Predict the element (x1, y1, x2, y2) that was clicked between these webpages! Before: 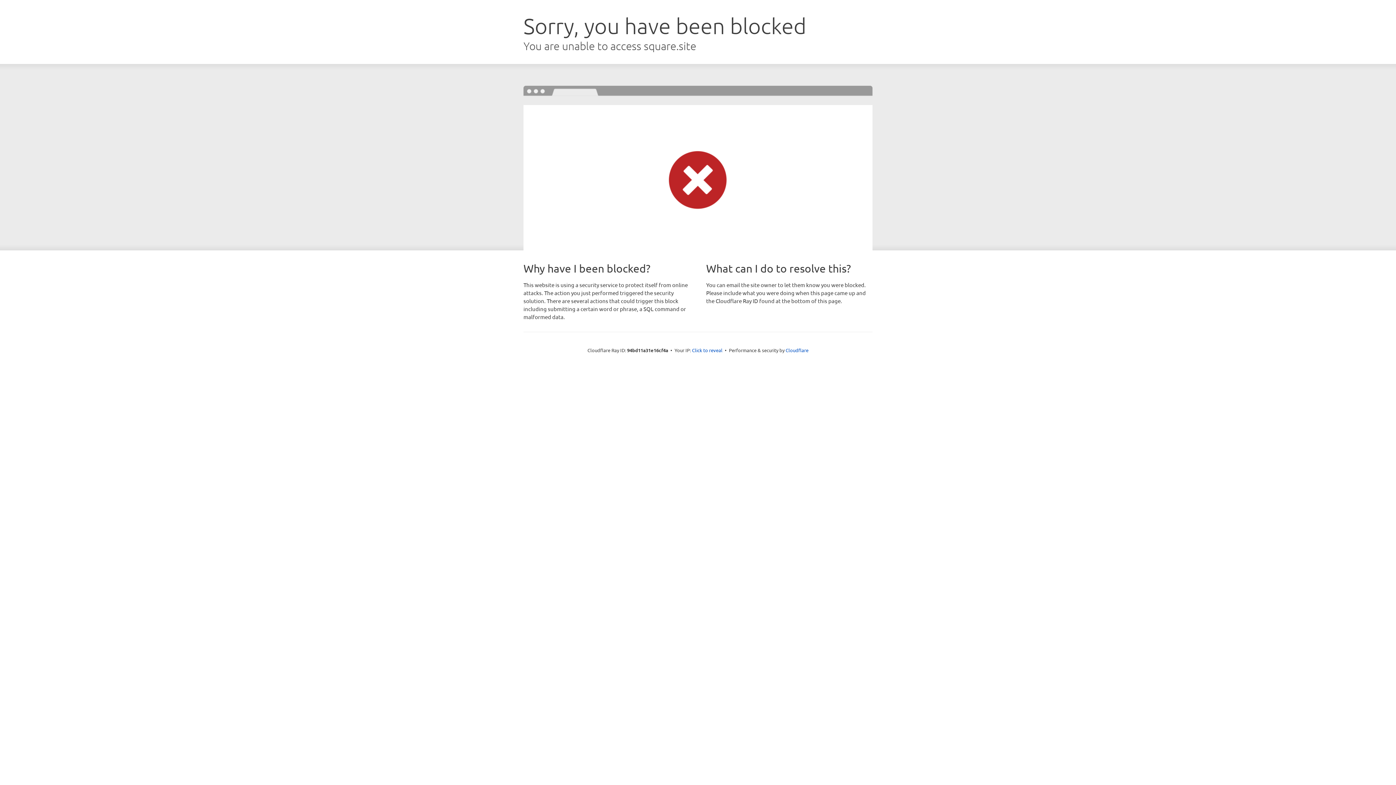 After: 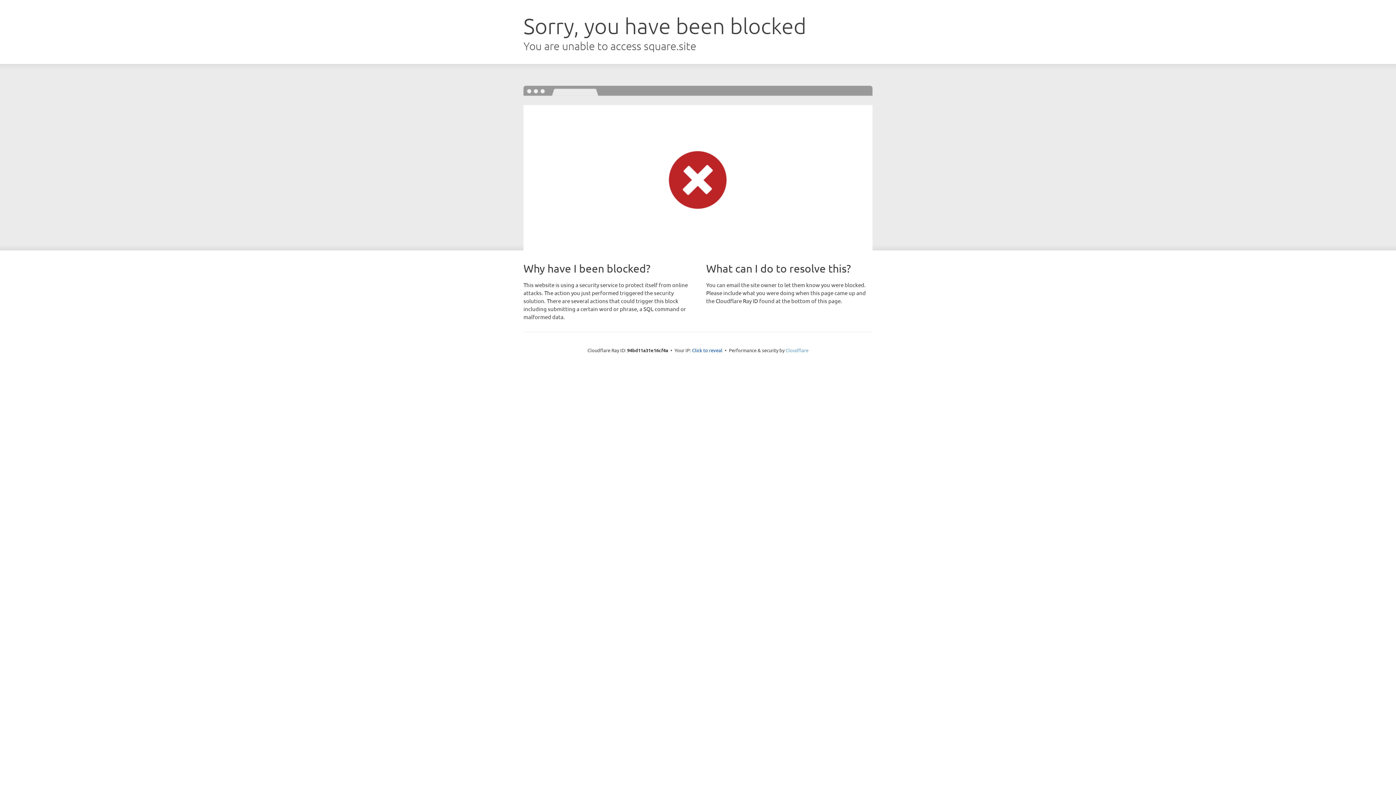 Action: label: Cloudflare bbox: (785, 347, 808, 353)